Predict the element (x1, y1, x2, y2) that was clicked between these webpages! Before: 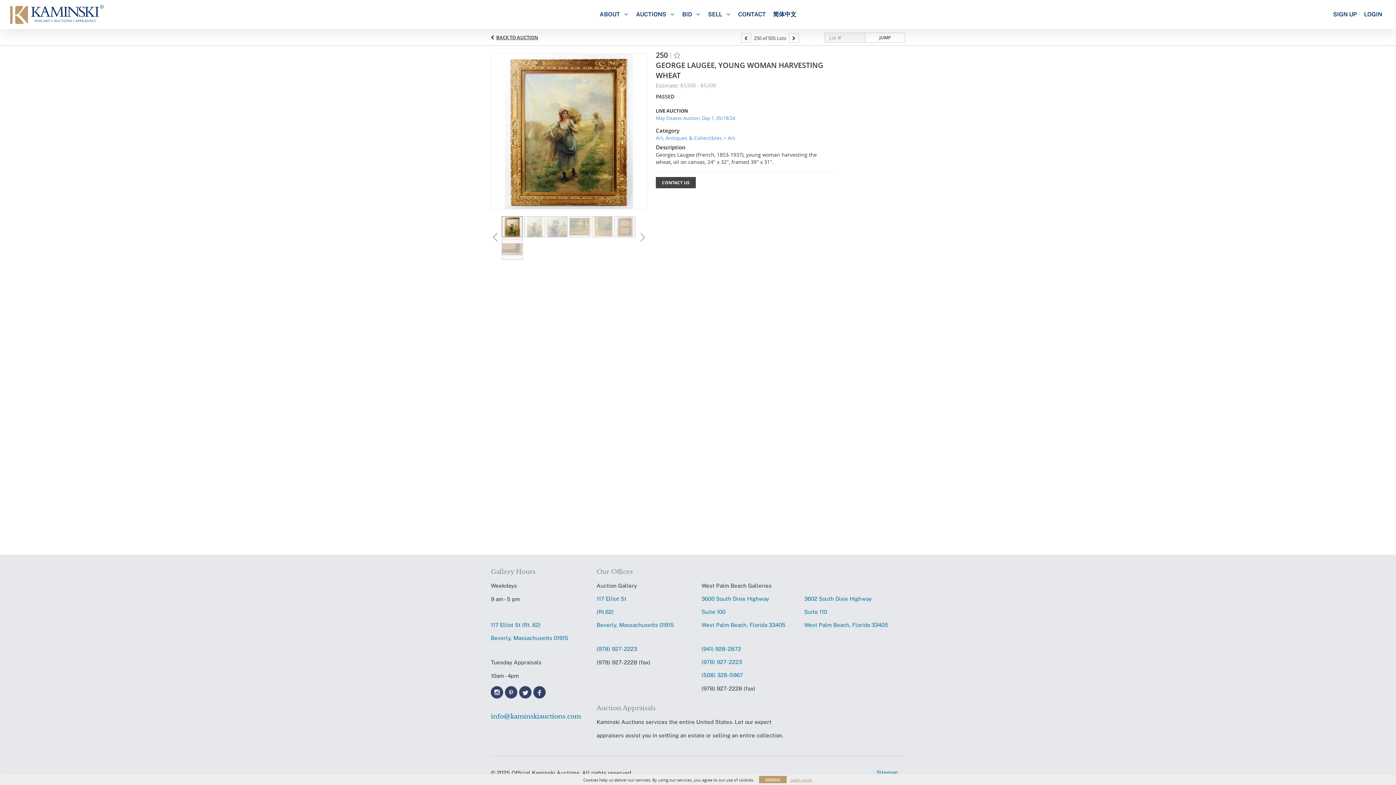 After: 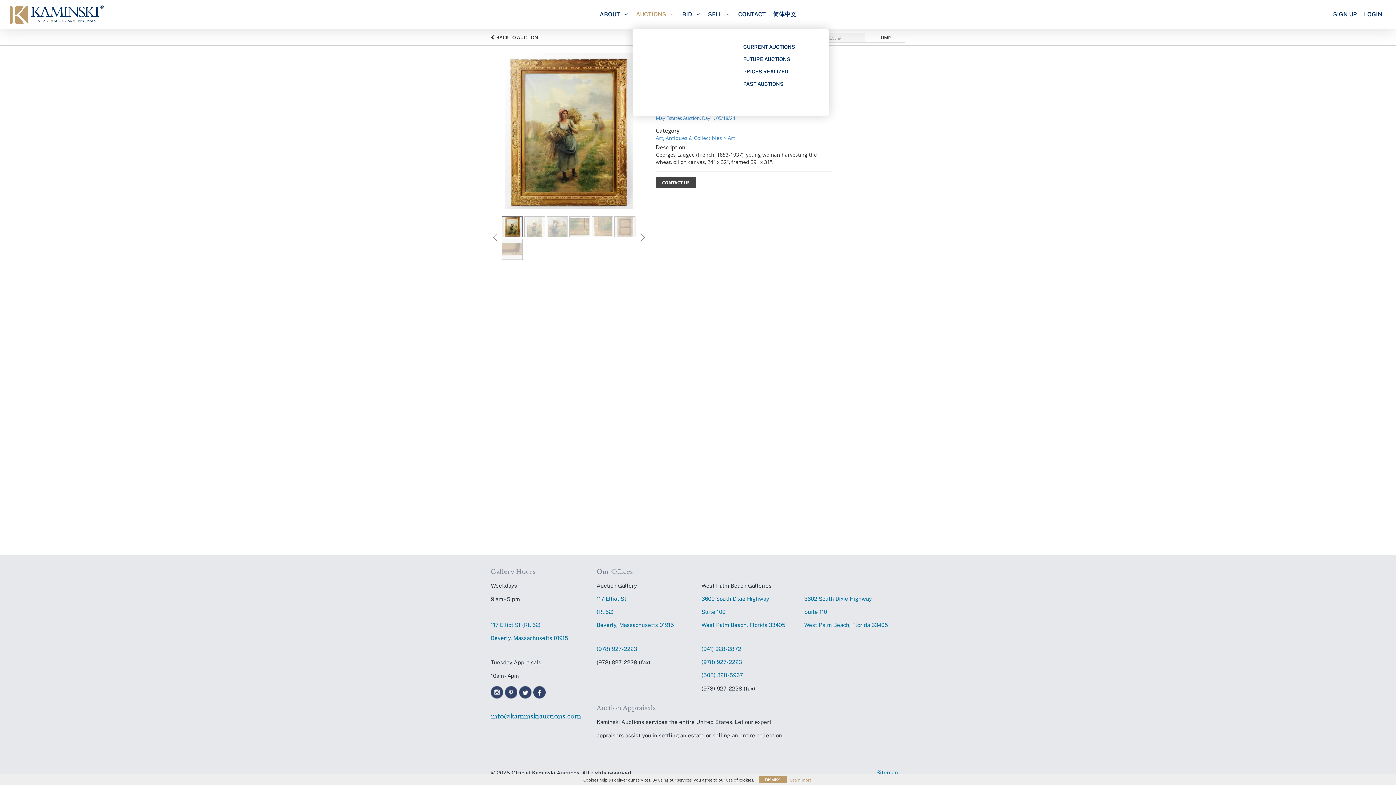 Action: bbox: (632, 10, 678, 18) label: AUCTIONS 